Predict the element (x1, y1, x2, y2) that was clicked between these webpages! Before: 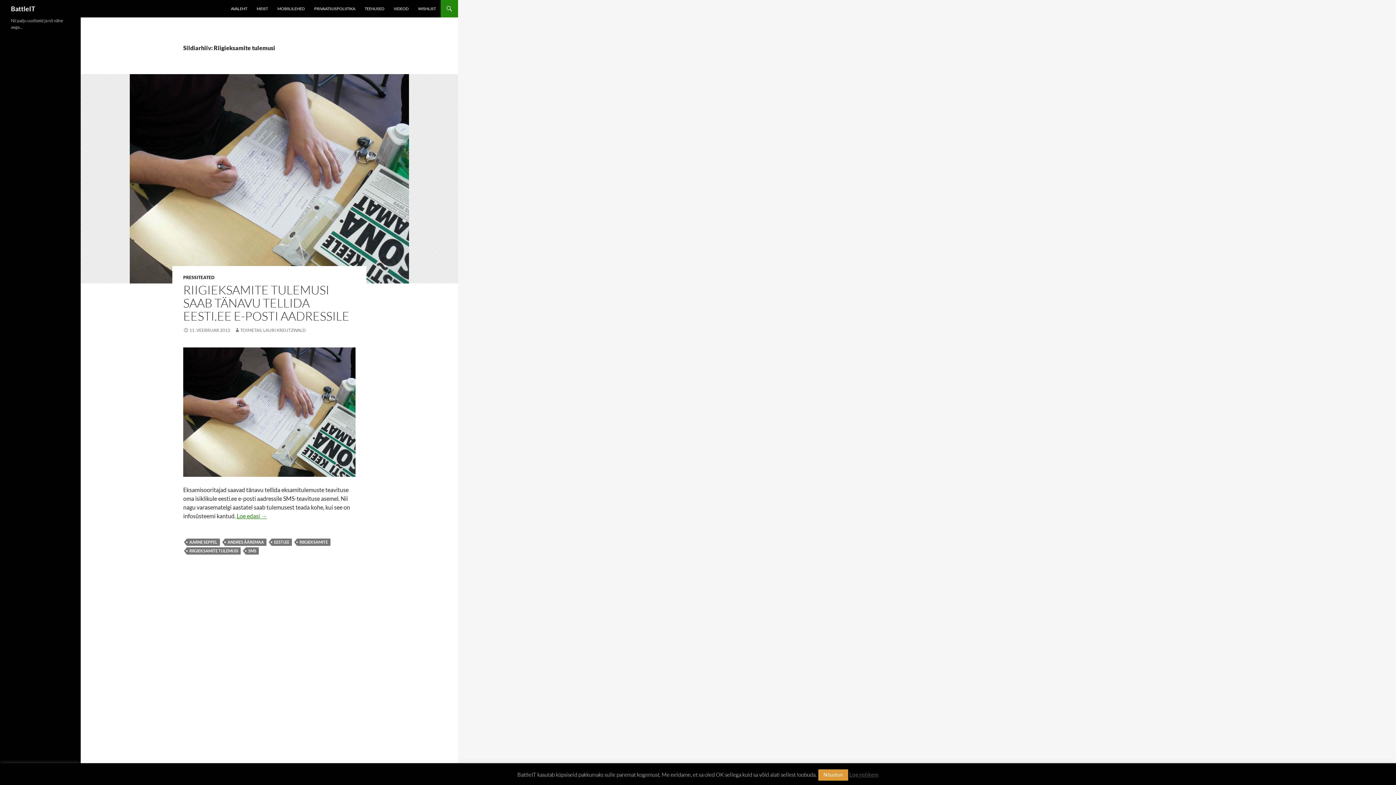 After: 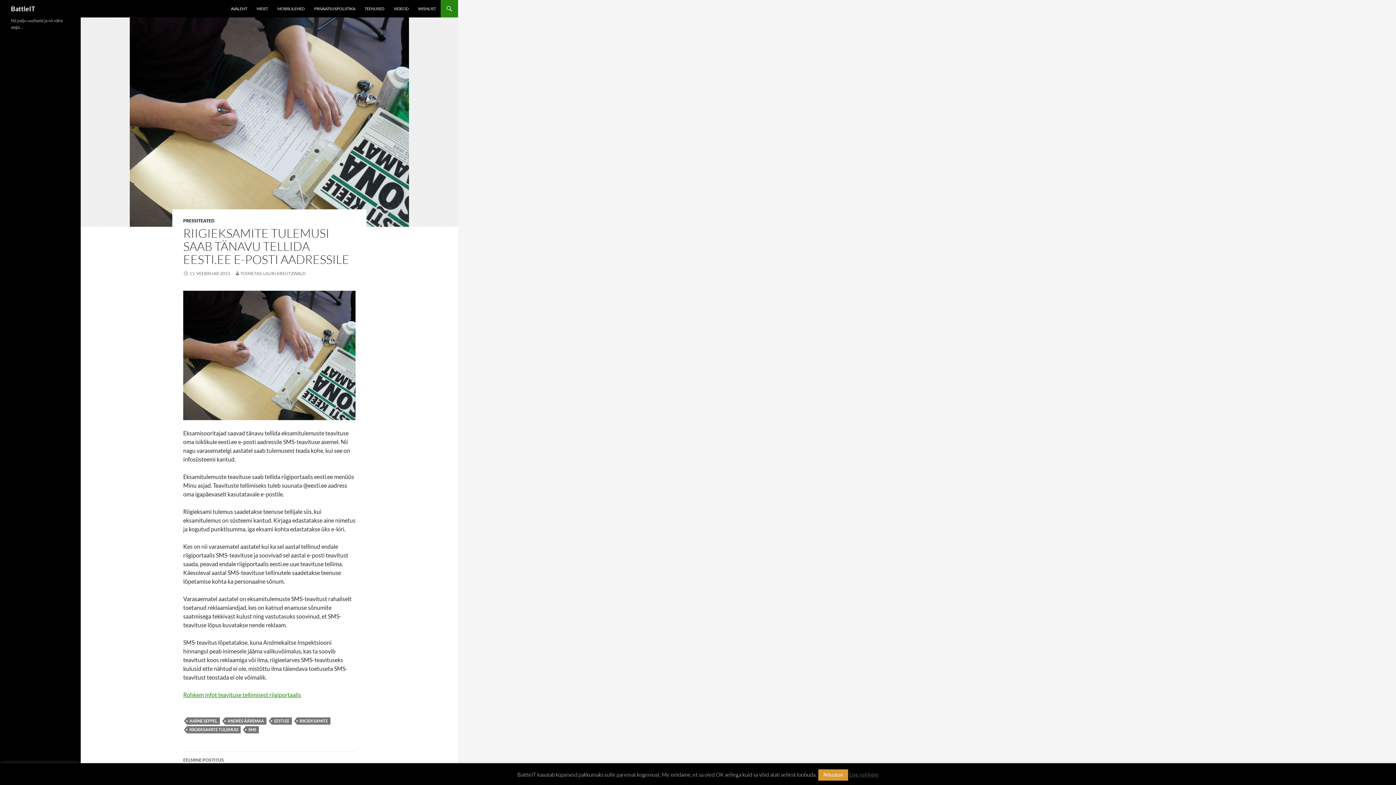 Action: bbox: (183, 282, 349, 323) label: RIIGIEKSAMITE TULEMUSI SAAB TÄNAVU TELLIDA EESTI.EE E-POSTI AADRESSILE